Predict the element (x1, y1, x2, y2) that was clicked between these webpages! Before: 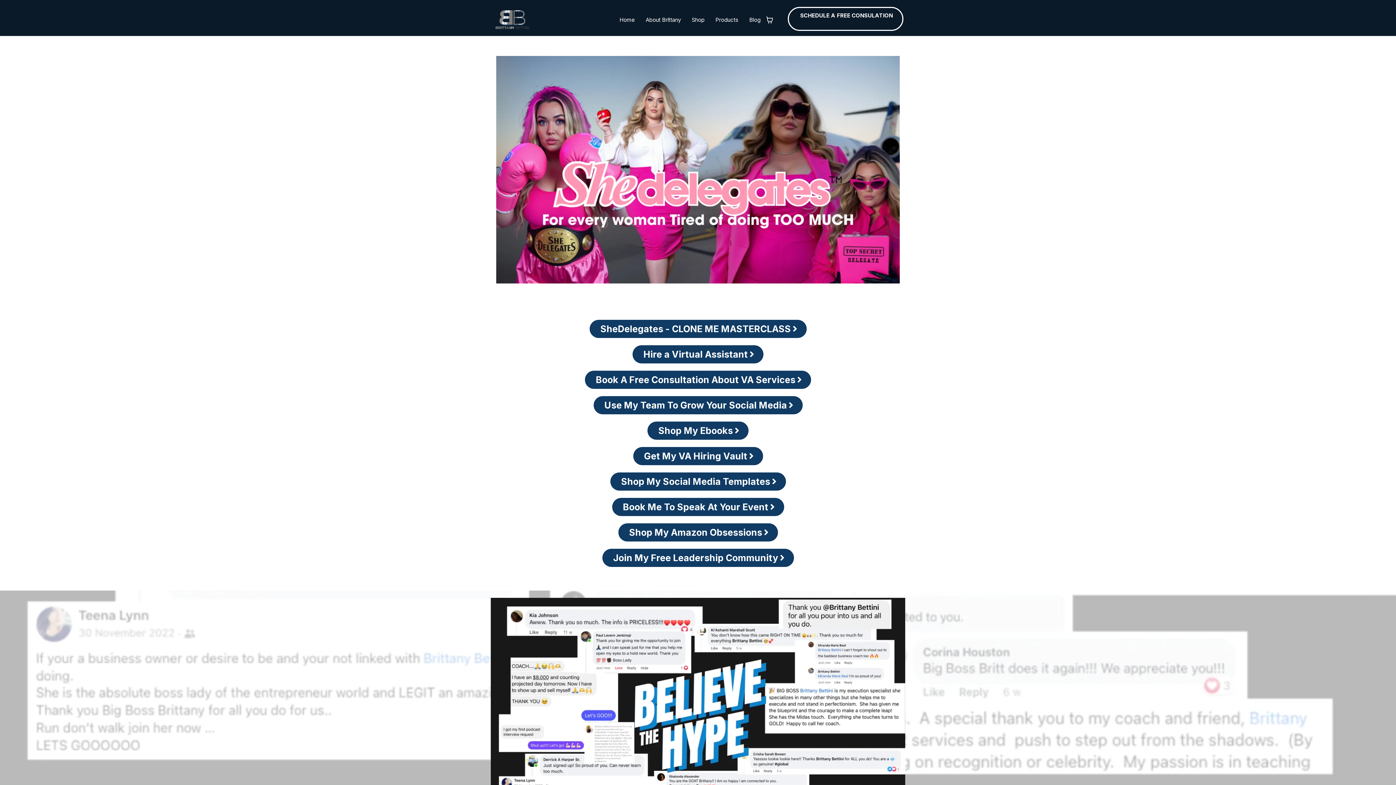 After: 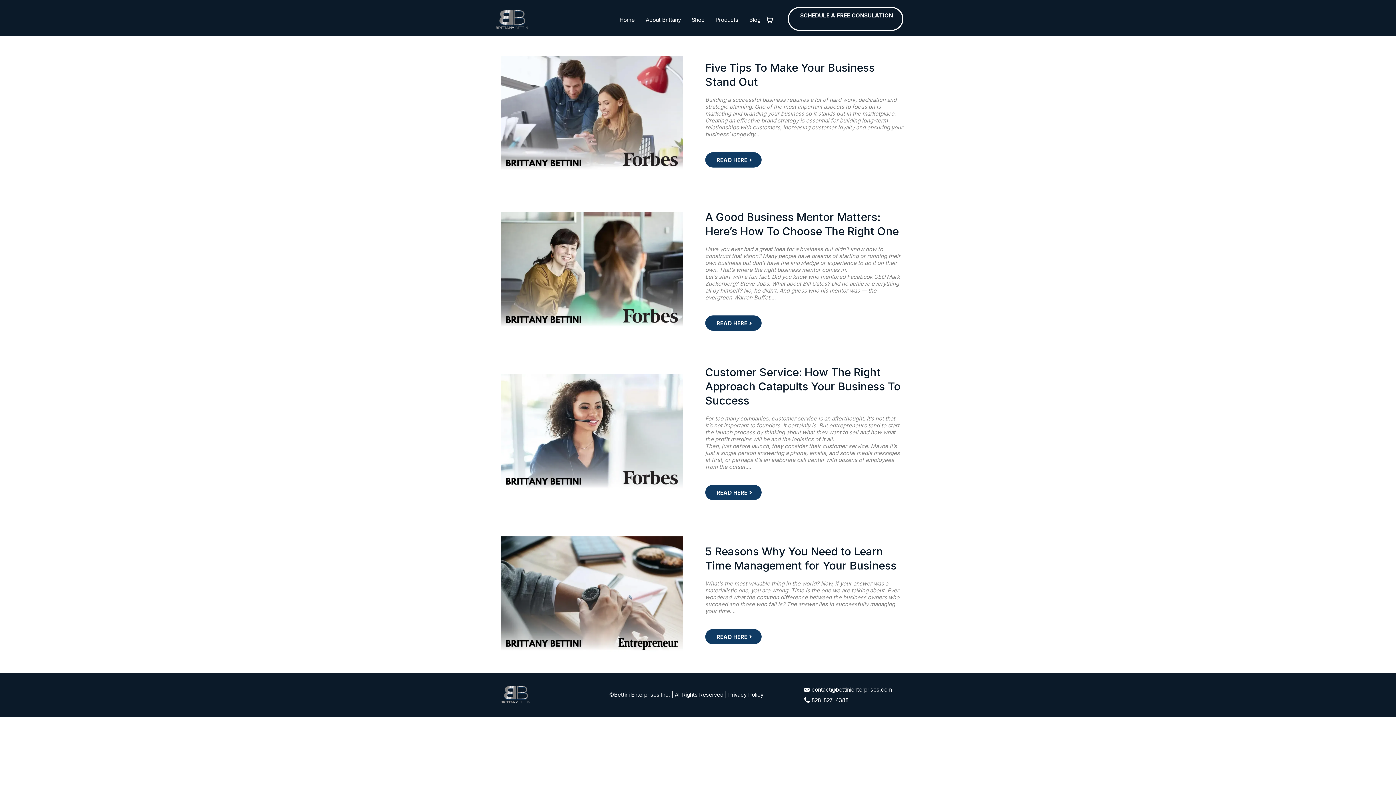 Action: label: Blog bbox: (743, 5, 766, 34)